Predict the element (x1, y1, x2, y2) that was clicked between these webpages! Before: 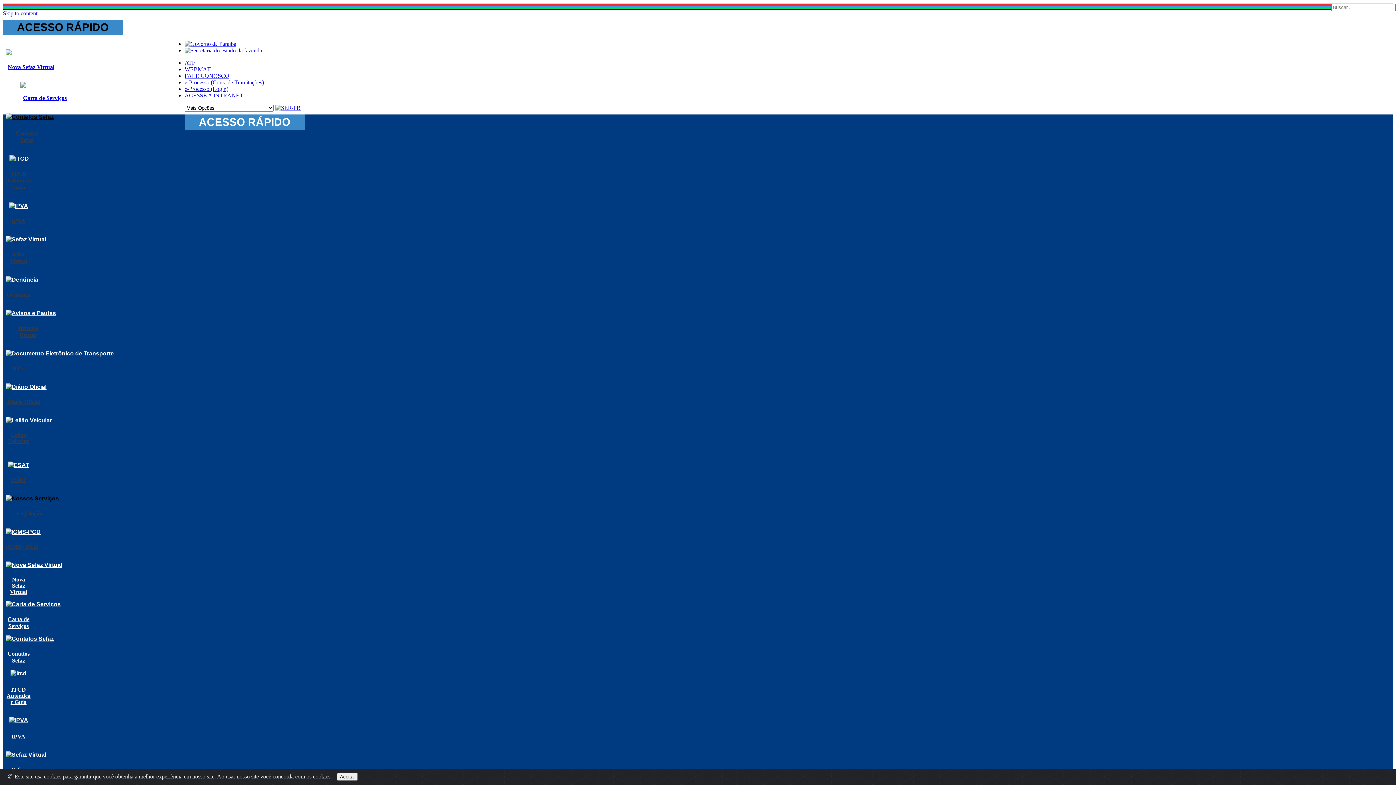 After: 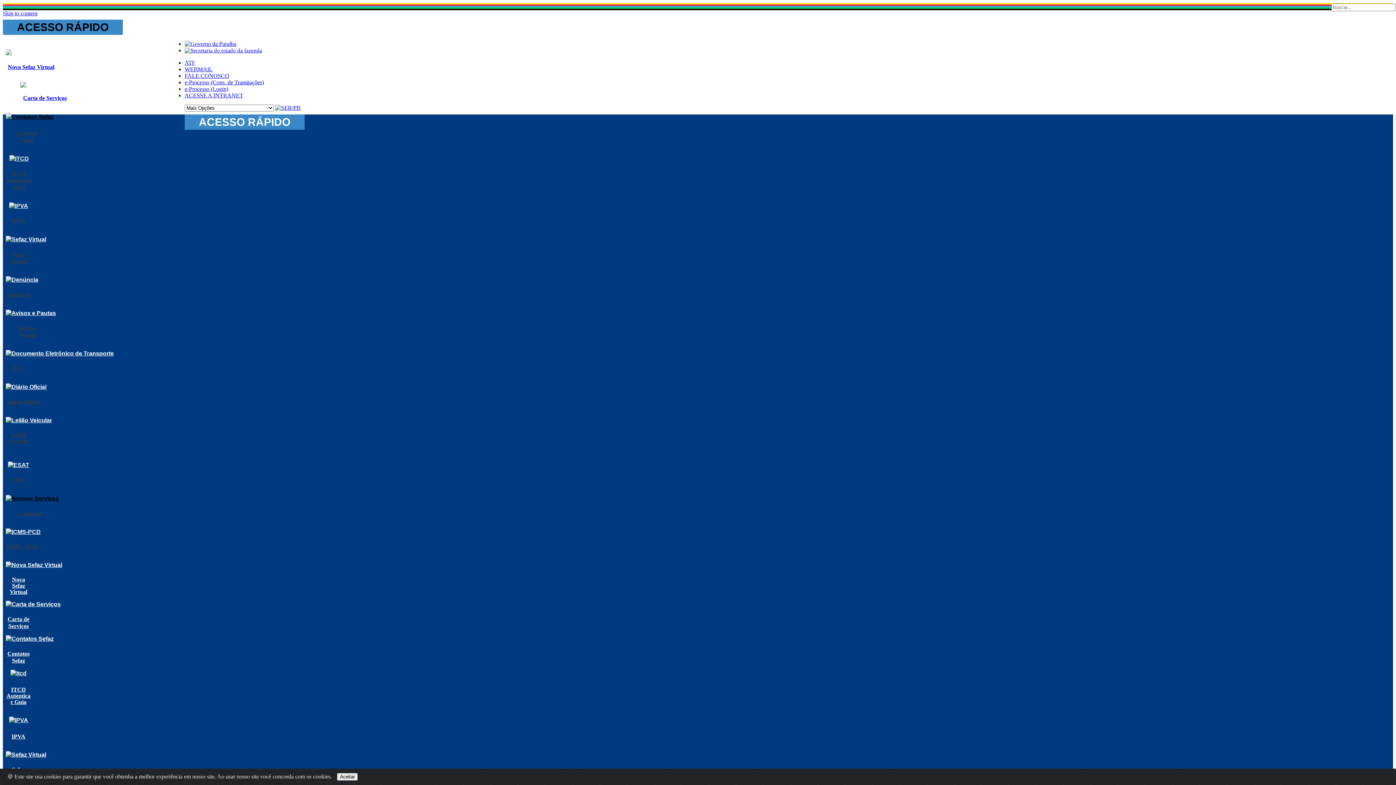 Action: bbox: (184, 40, 236, 46)